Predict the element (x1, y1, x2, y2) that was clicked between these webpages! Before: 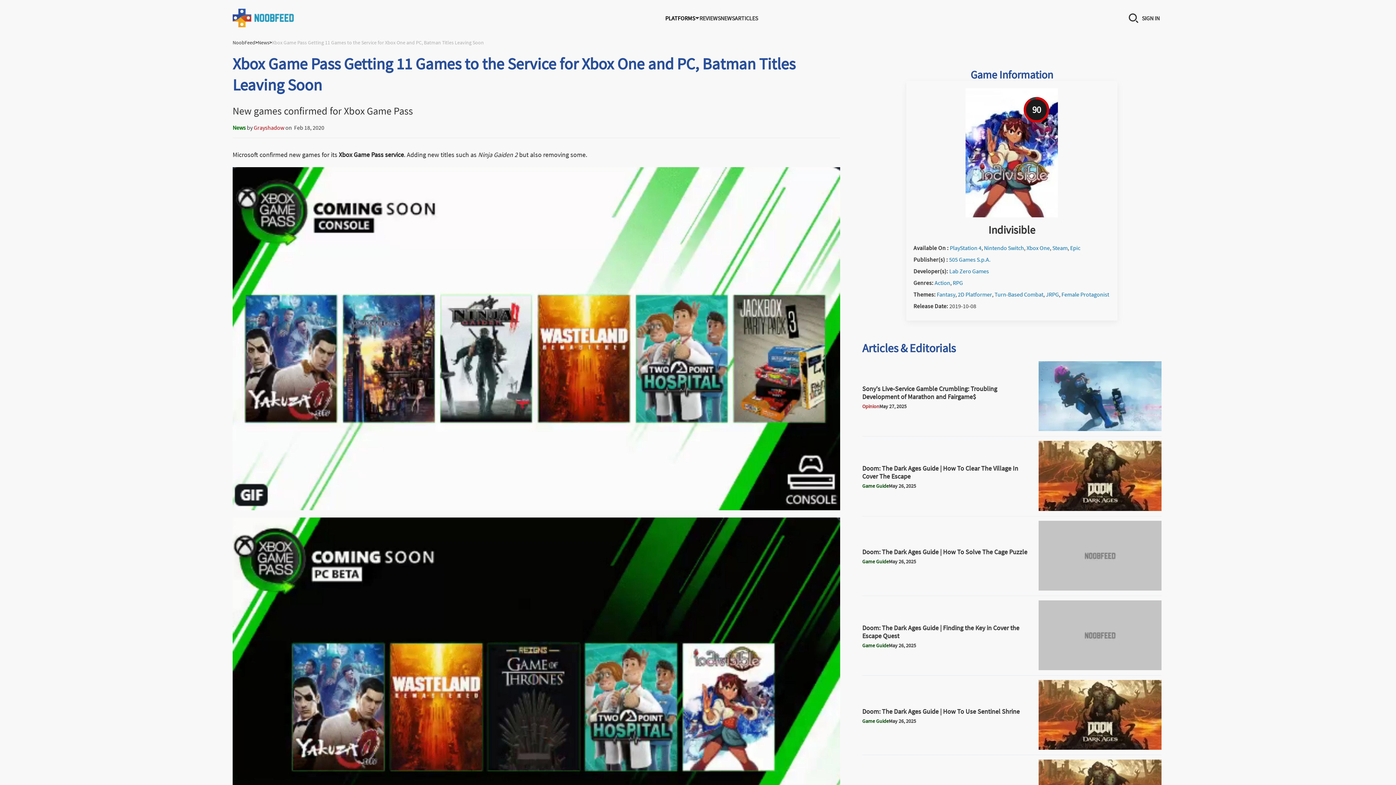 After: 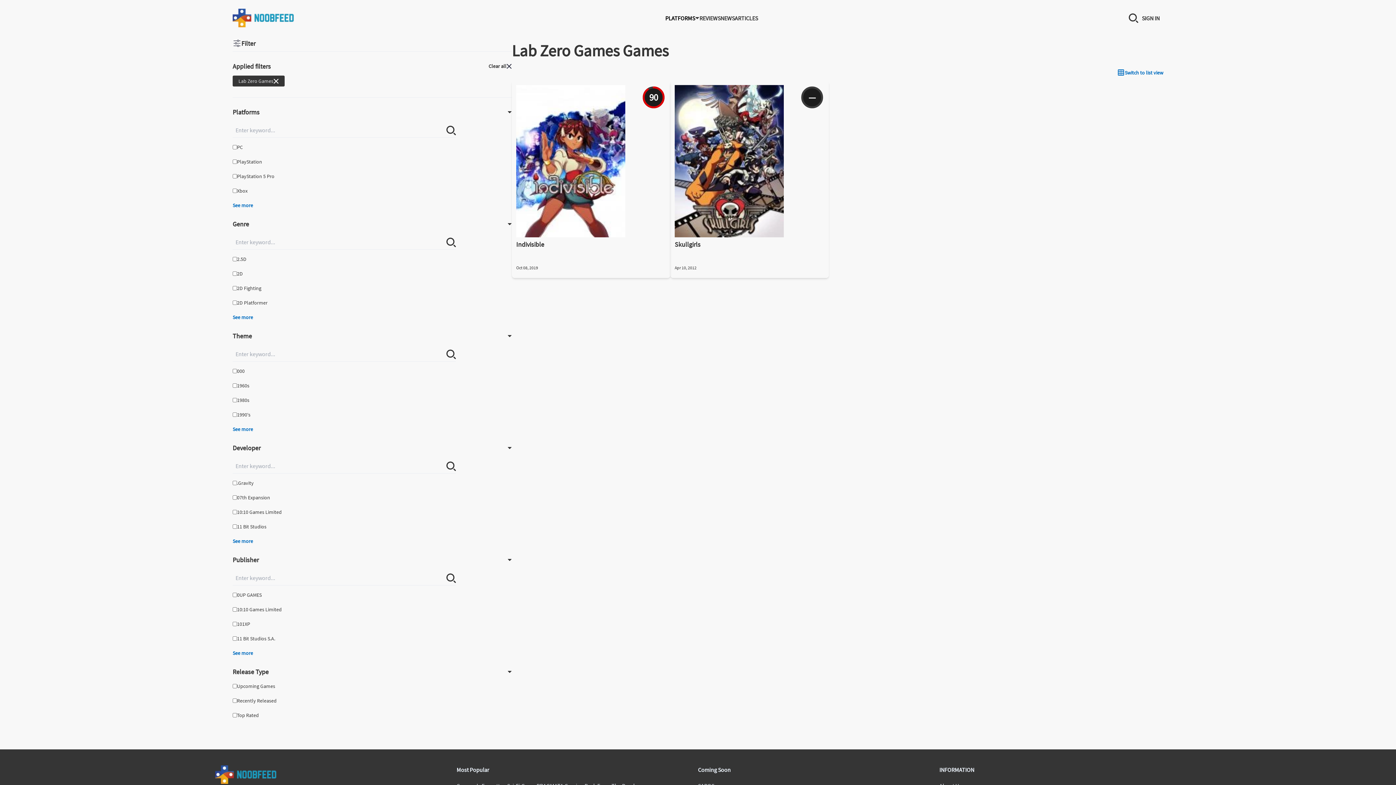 Action: bbox: (949, 267, 989, 274) label: Lab Zero Games